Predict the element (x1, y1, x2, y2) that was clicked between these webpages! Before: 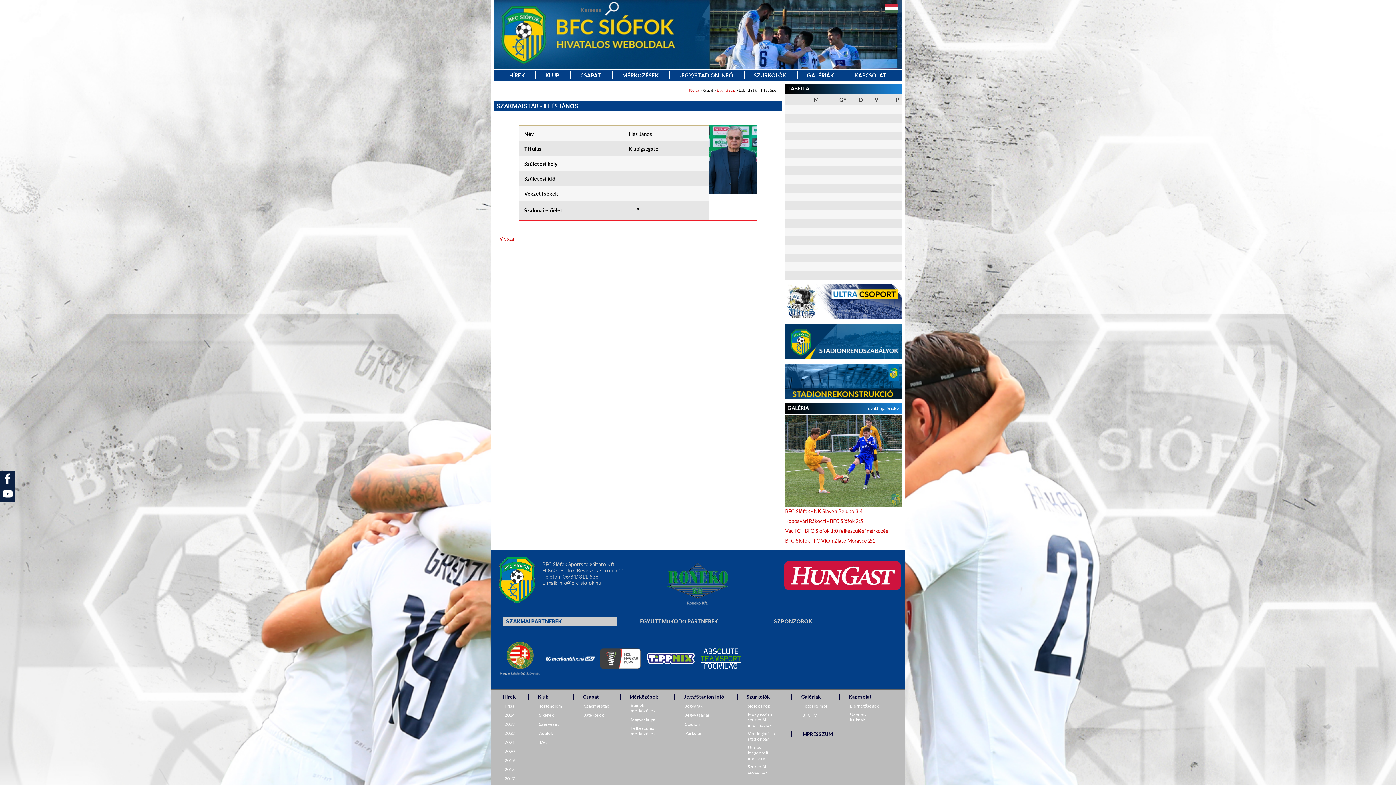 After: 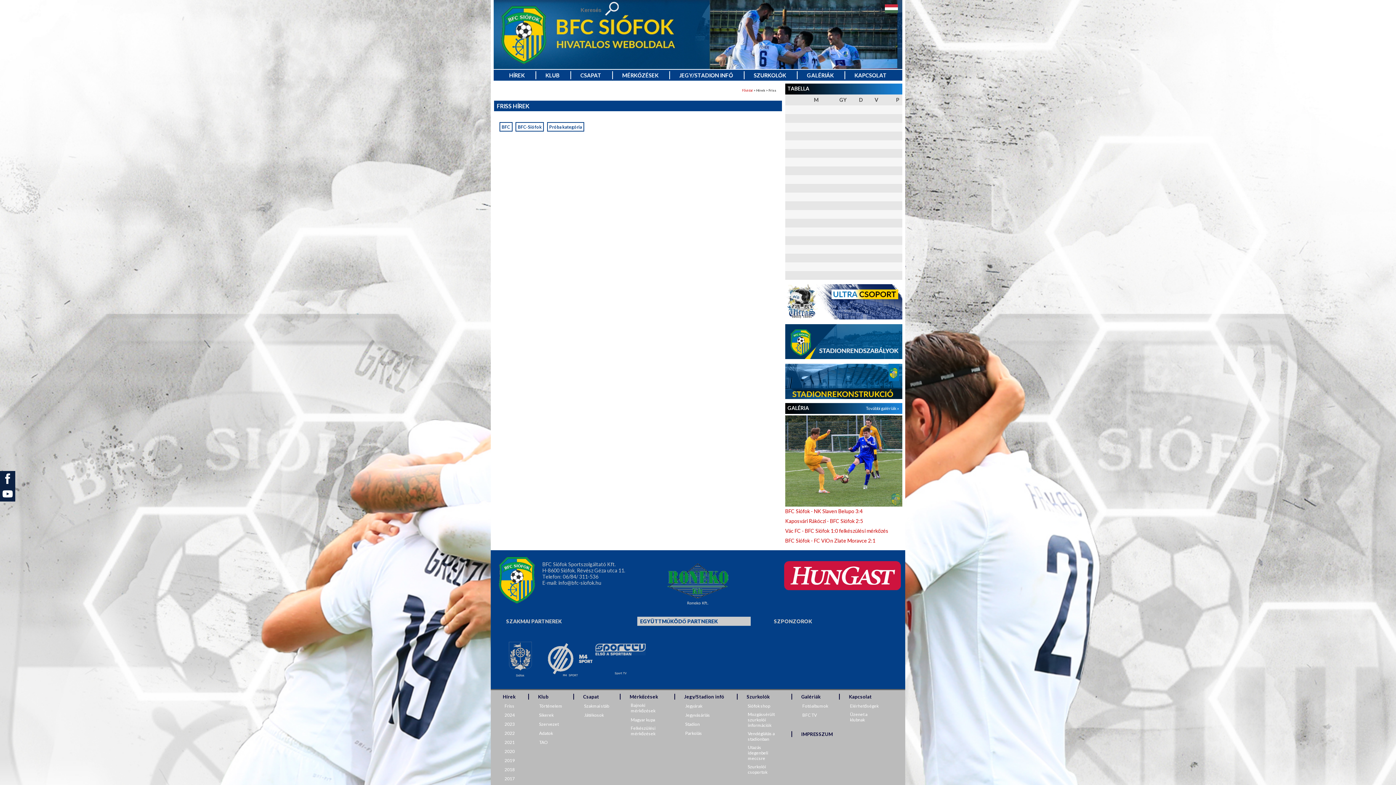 Action: label: Friss bbox: (493, 703, 525, 709)